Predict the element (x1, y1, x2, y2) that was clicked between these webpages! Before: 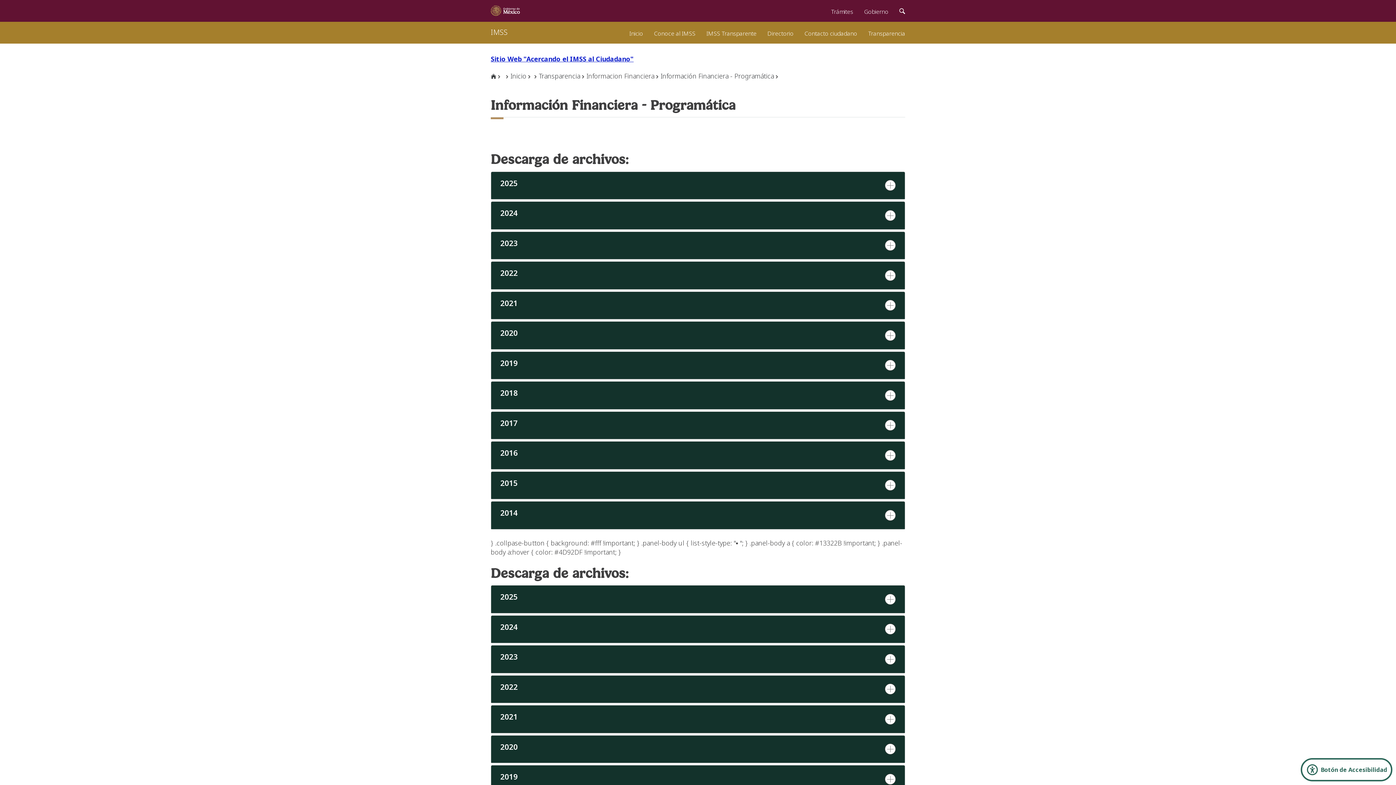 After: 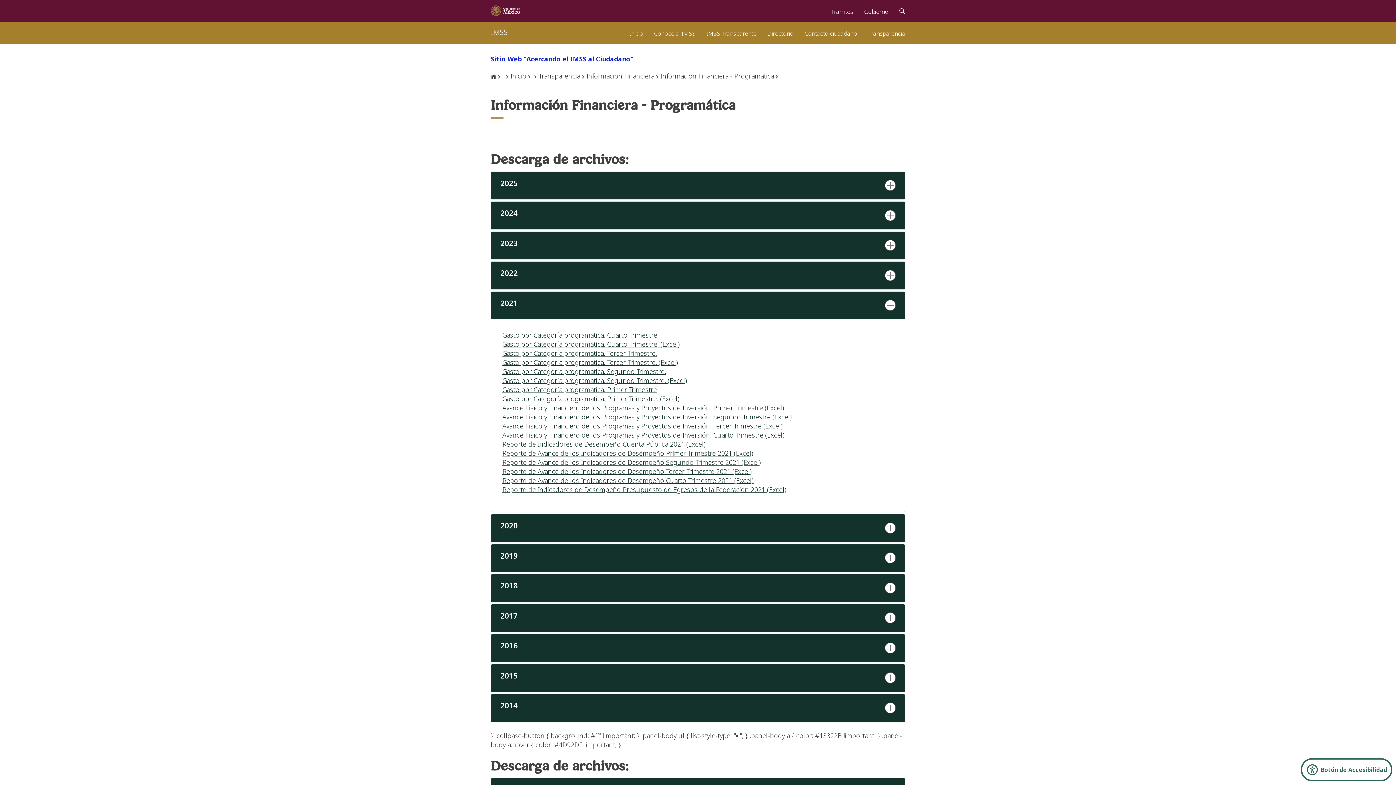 Action: bbox: (885, 300, 896, 311)